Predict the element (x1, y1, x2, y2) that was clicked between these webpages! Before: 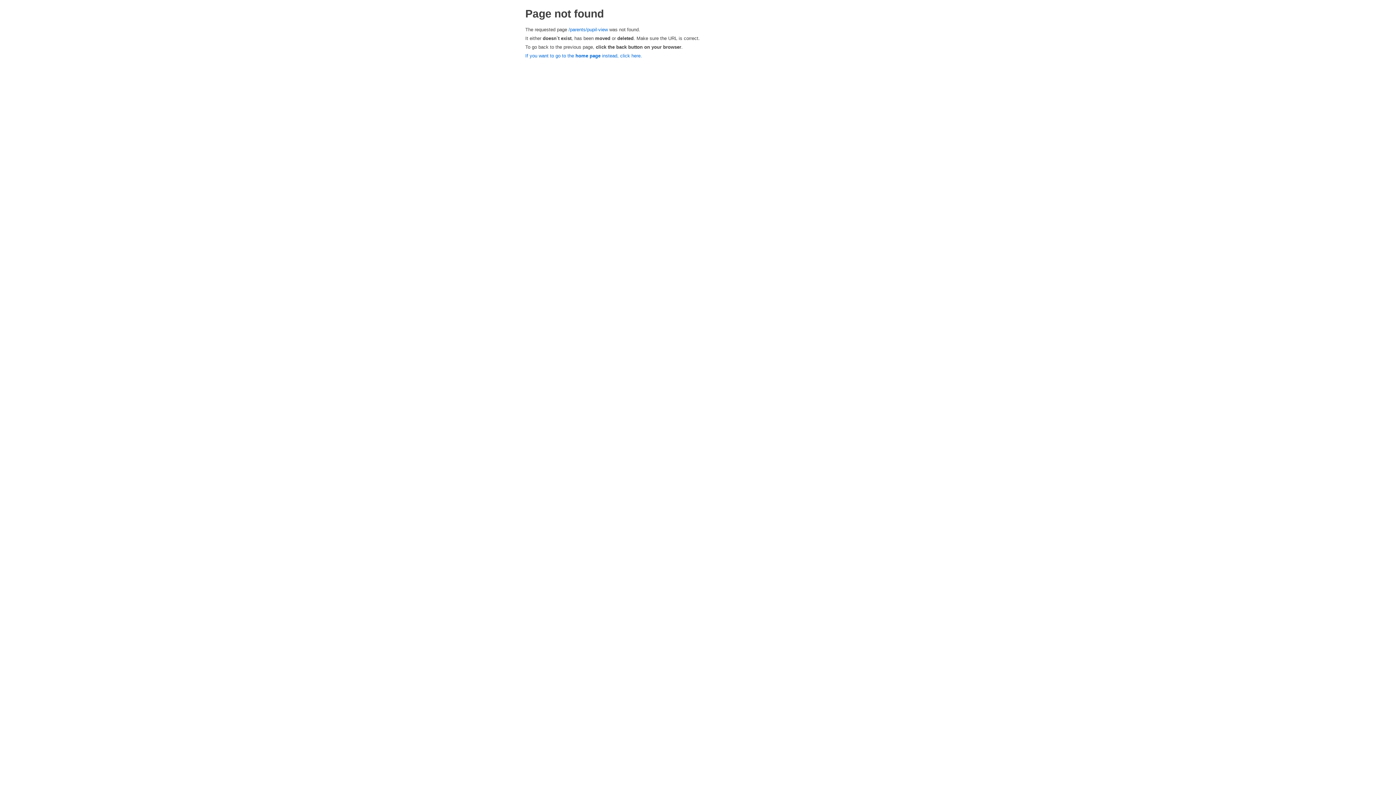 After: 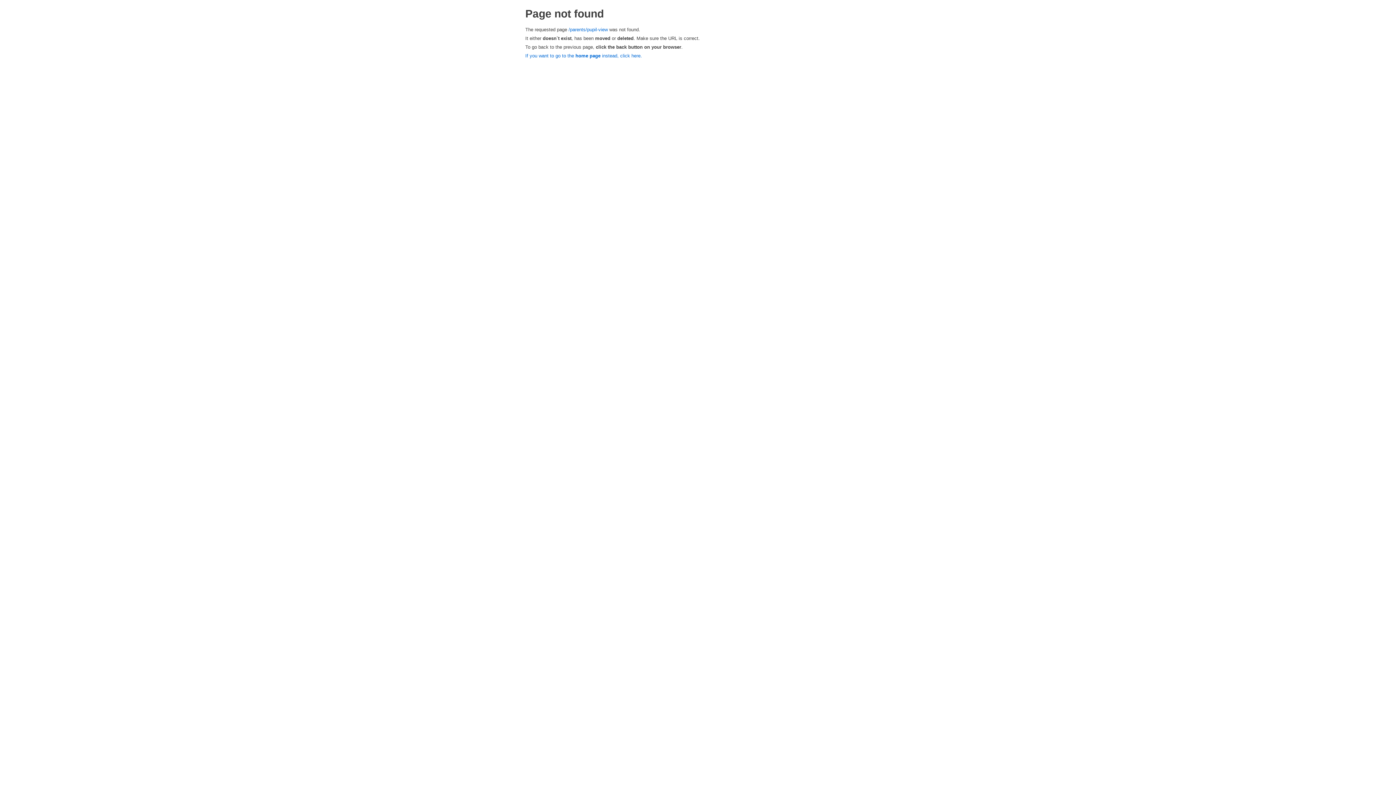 Action: bbox: (568, 26, 608, 32) label: /parents/pupil-view